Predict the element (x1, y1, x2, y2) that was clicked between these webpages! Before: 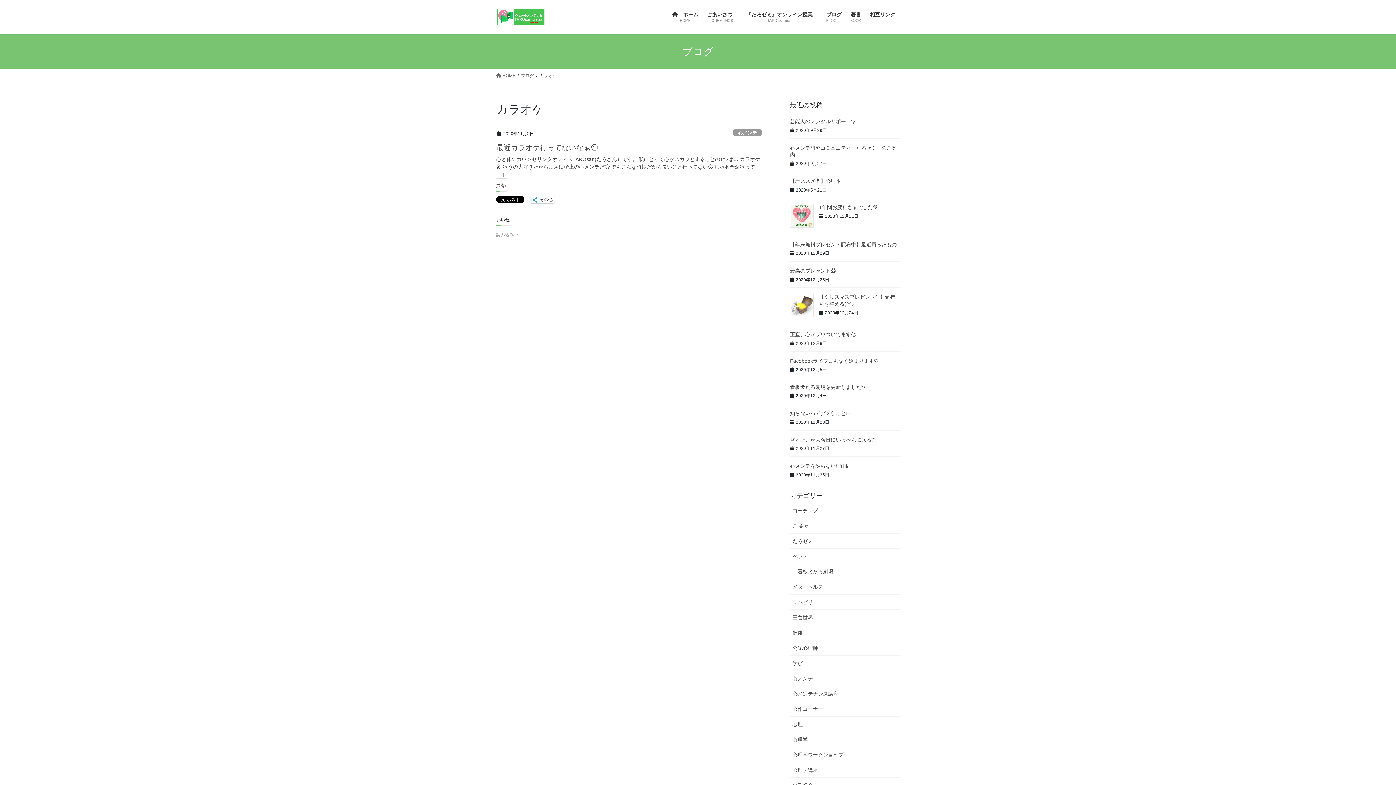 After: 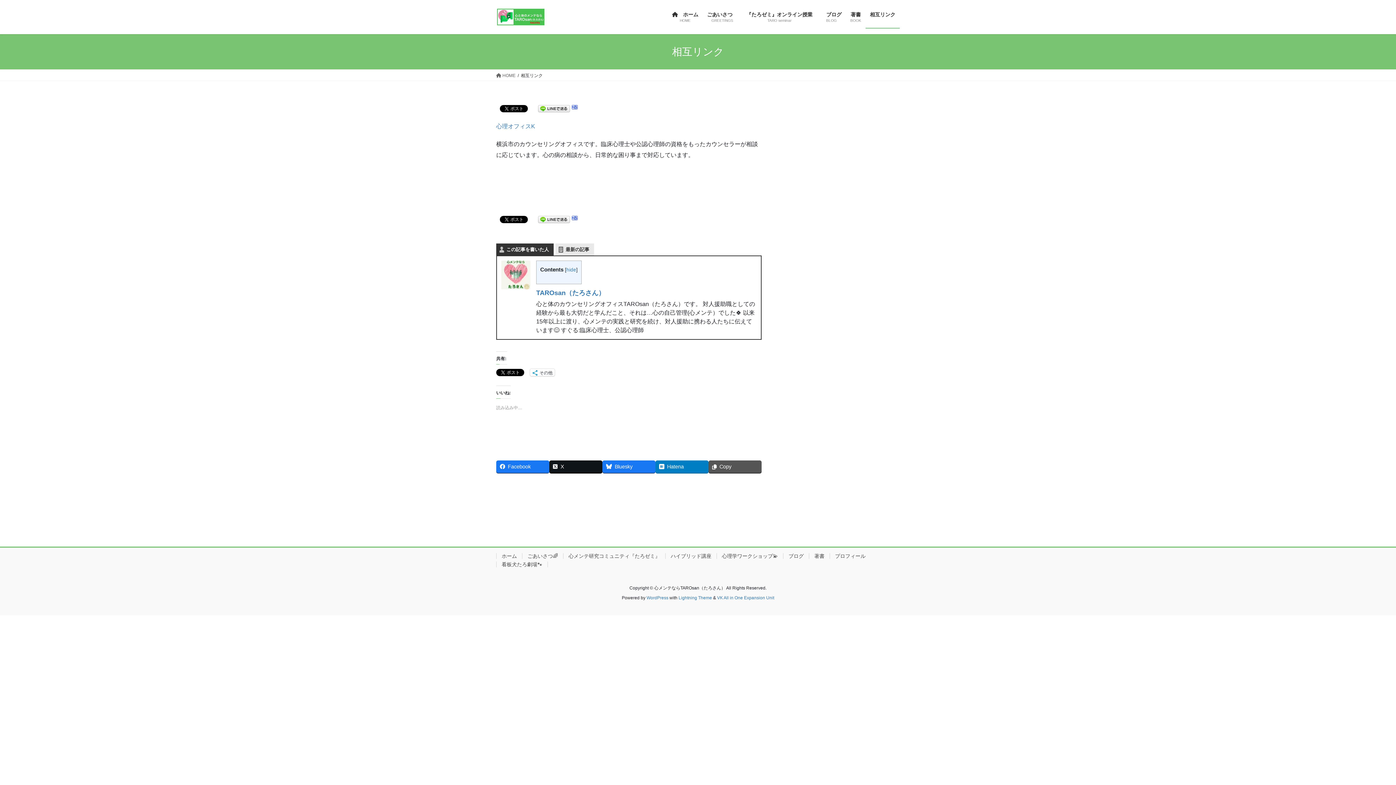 Action: bbox: (865, 6, 900, 28) label: 相互リンク